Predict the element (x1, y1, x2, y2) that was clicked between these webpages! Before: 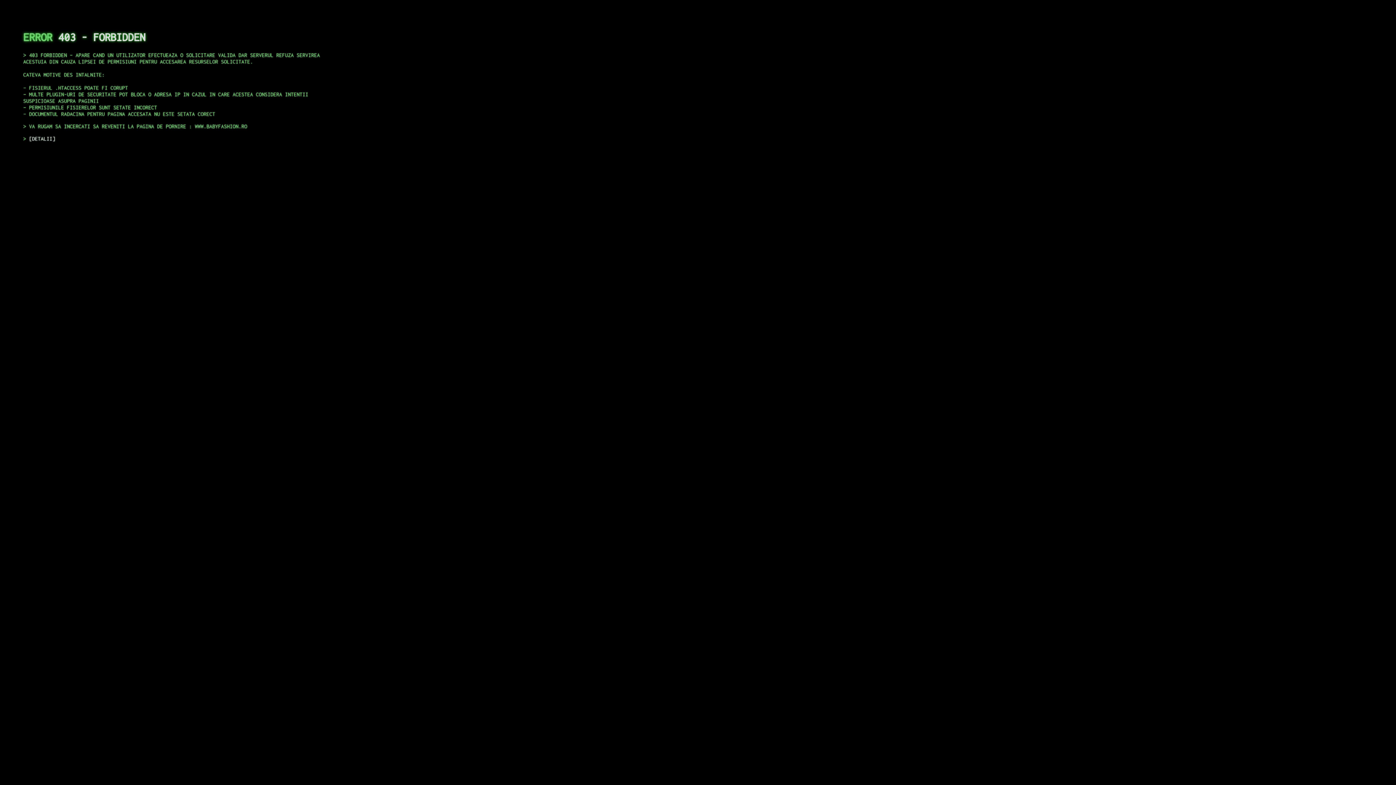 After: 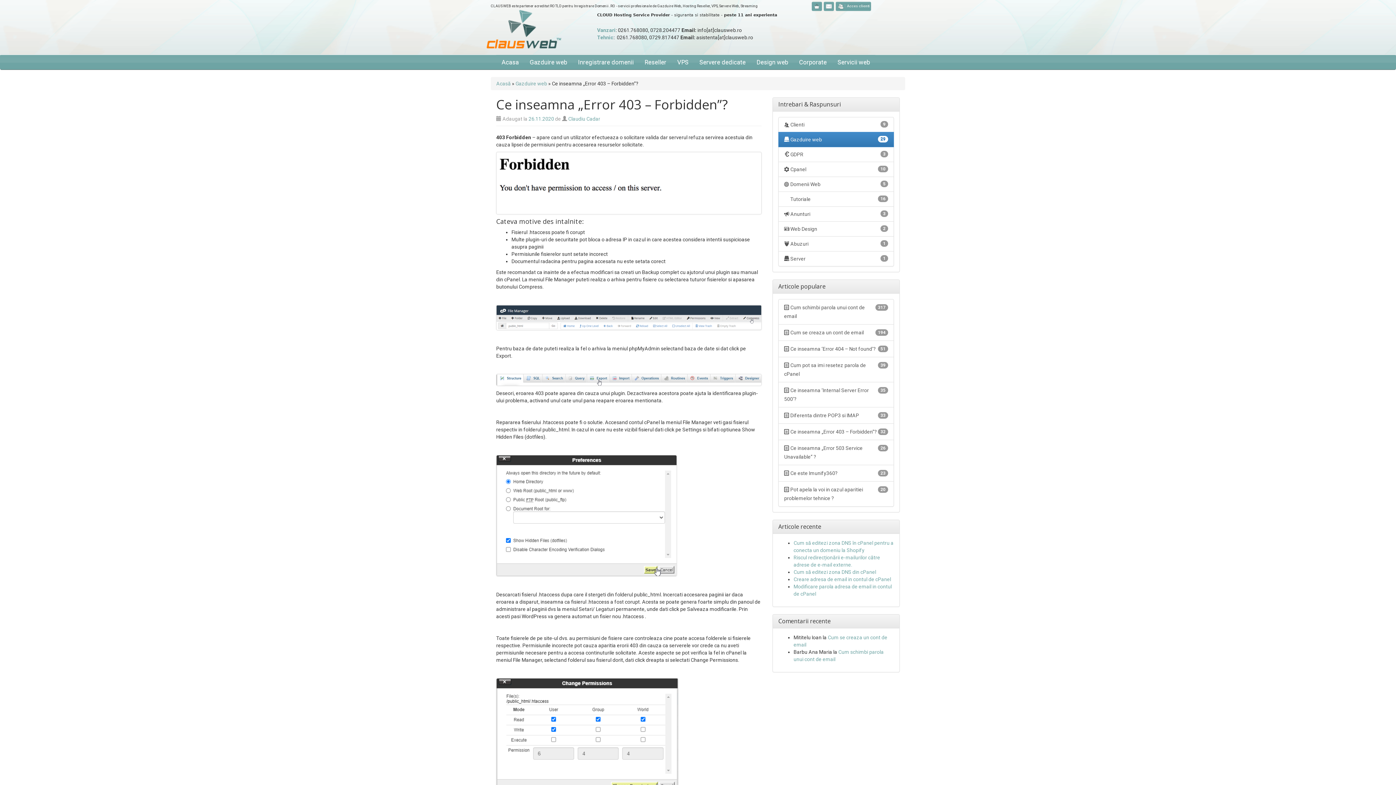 Action: bbox: (29, 135, 55, 141) label: DETALII